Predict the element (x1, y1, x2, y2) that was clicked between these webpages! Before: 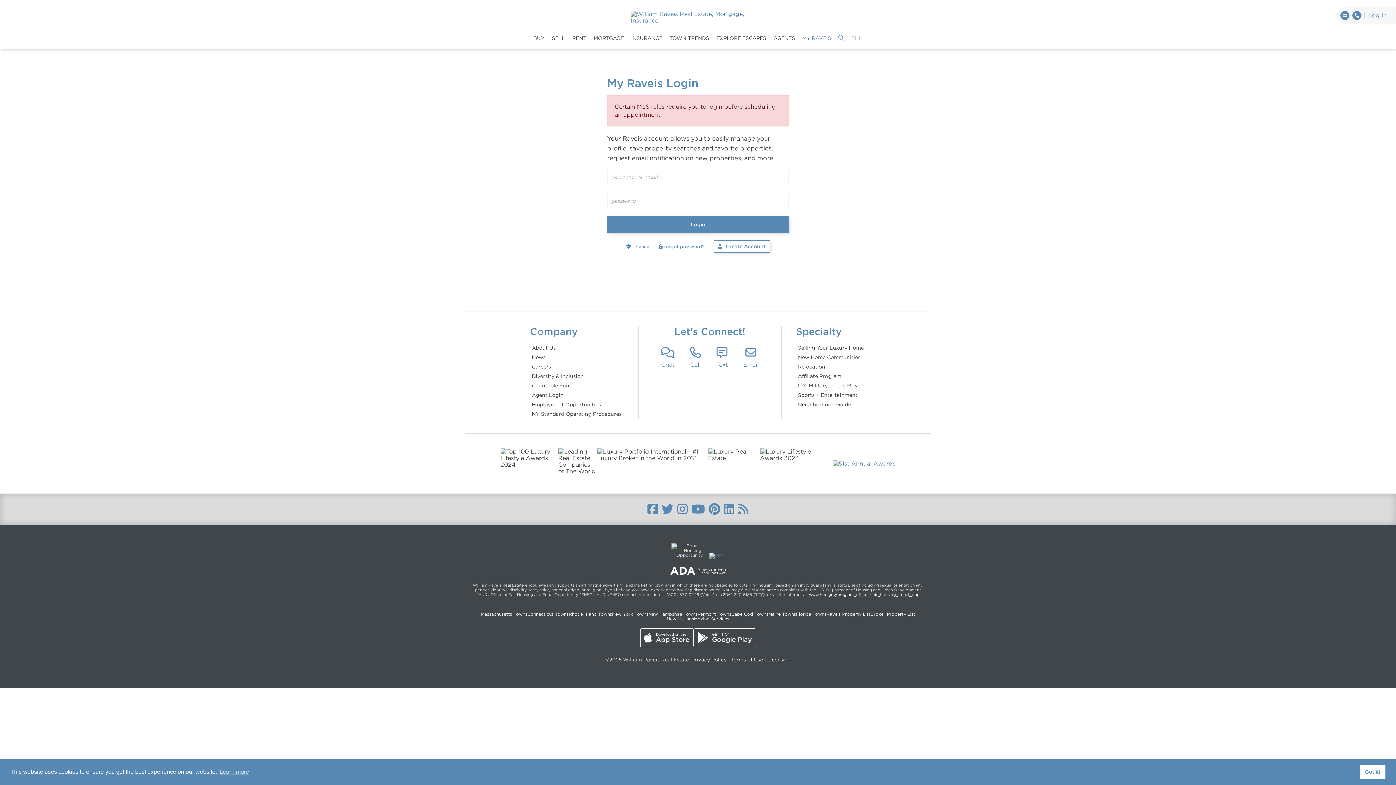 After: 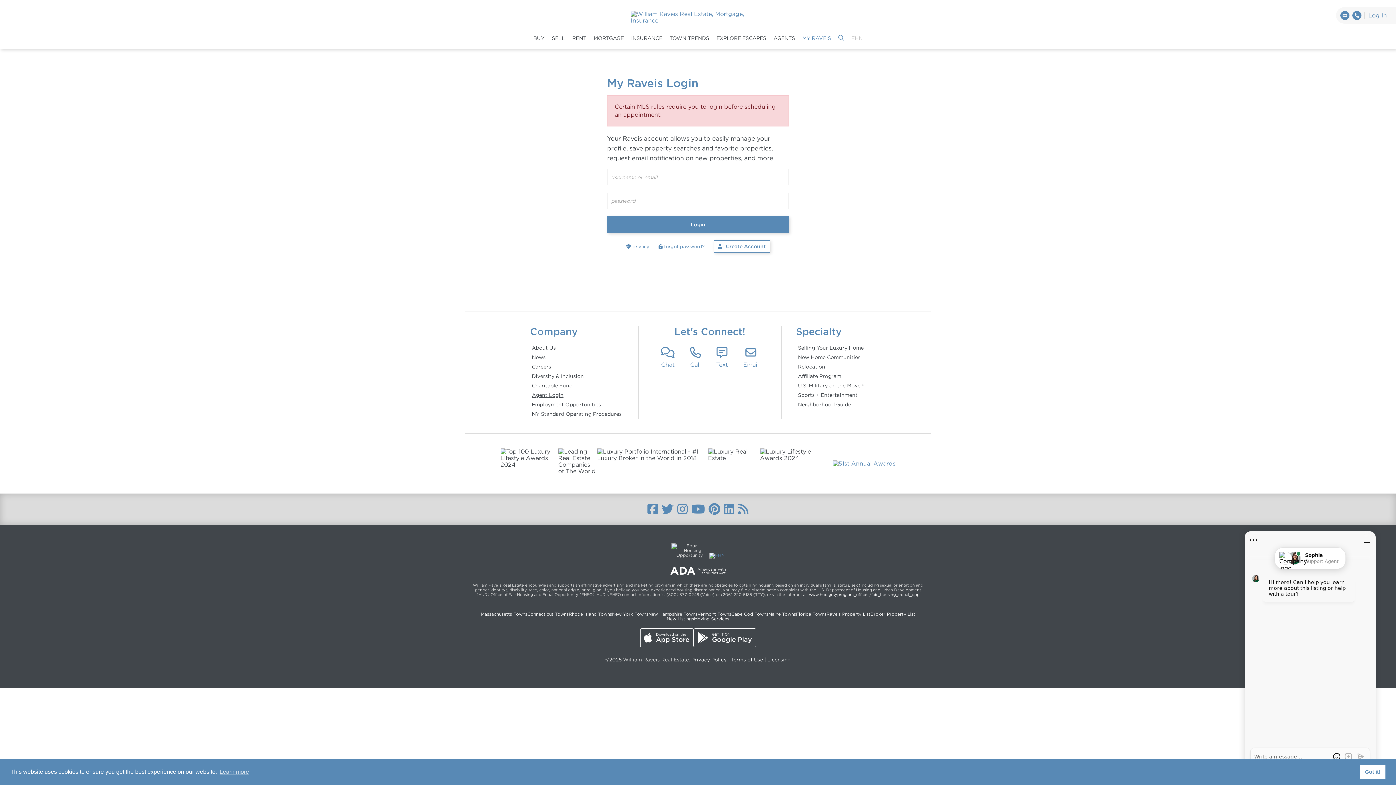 Action: bbox: (530, 390, 623, 400) label: Agent Login